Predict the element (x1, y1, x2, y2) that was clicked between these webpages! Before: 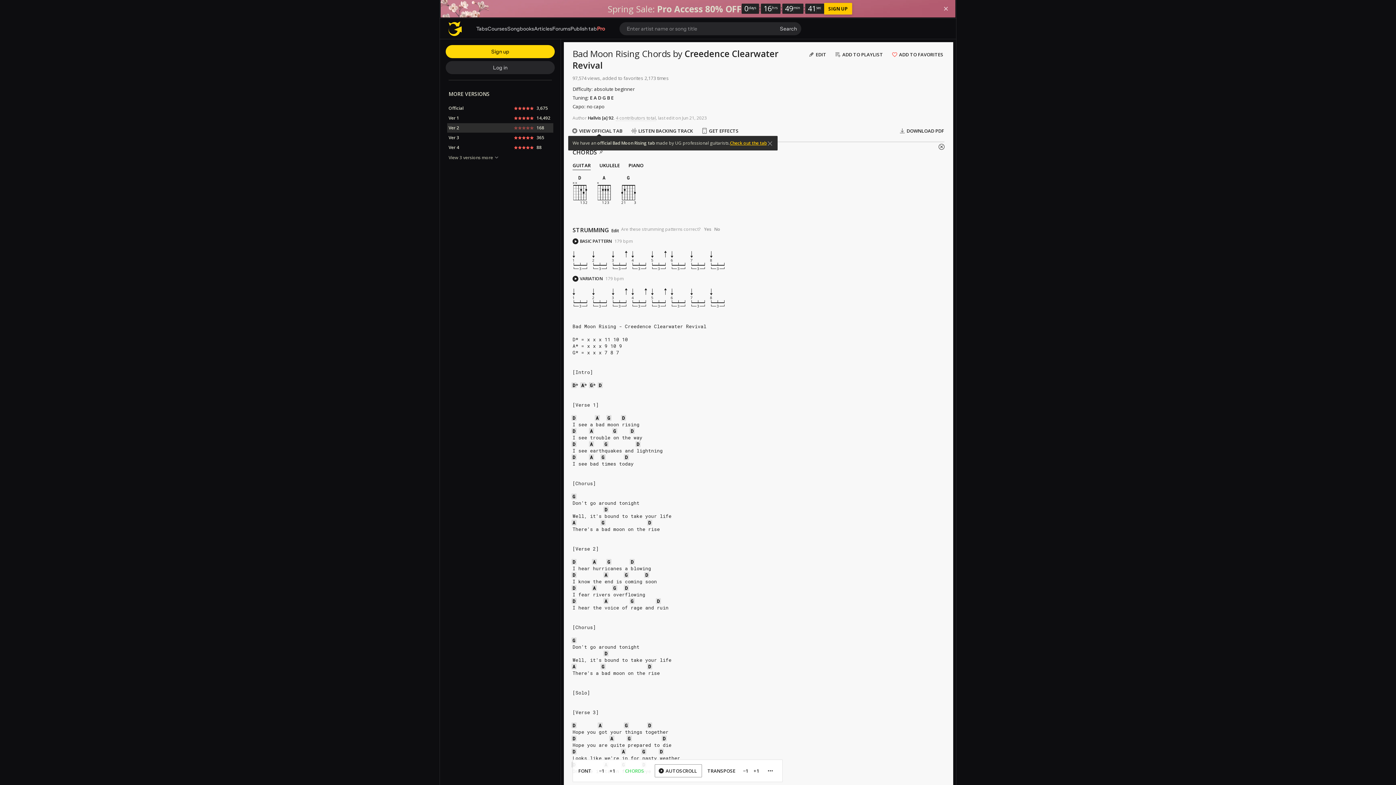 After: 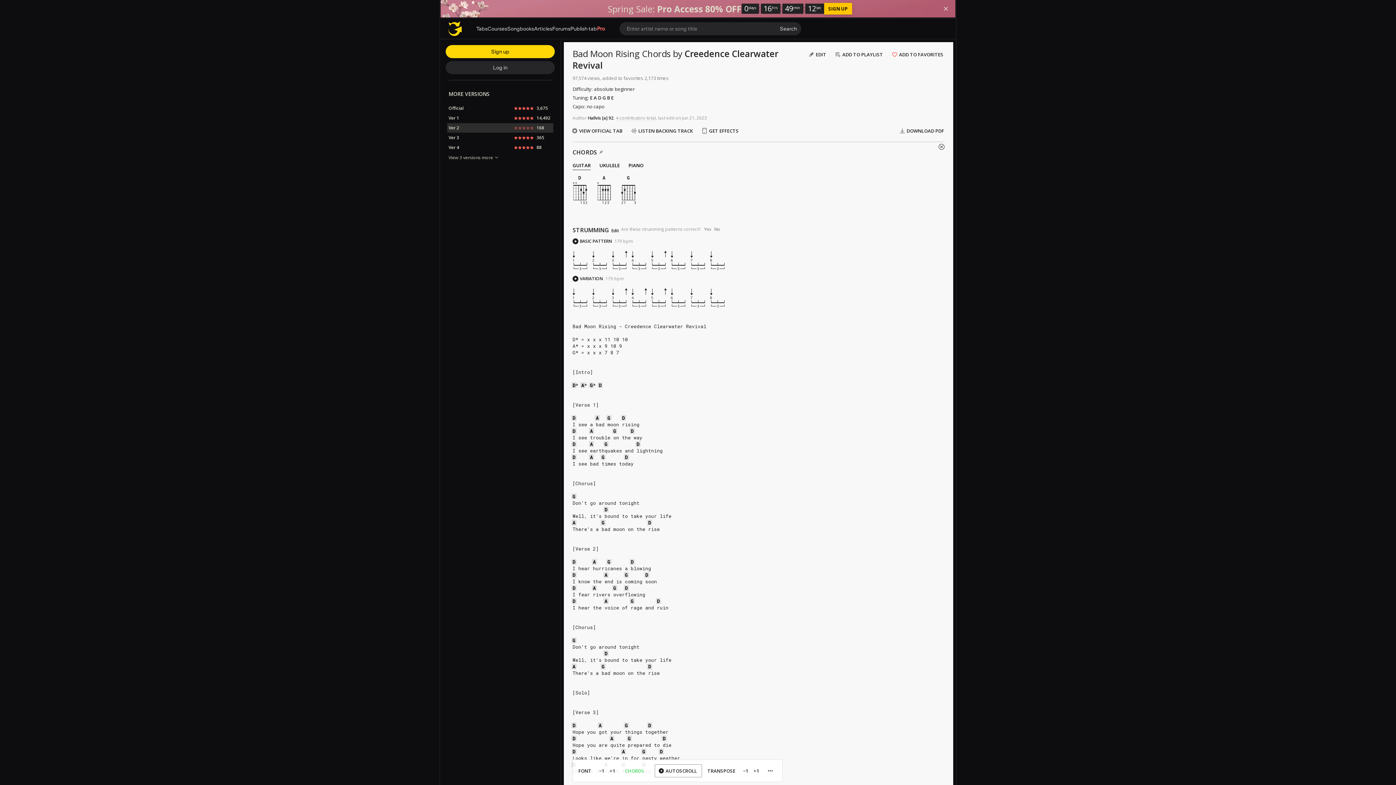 Action: bbox: (766, 140, 773, 146)